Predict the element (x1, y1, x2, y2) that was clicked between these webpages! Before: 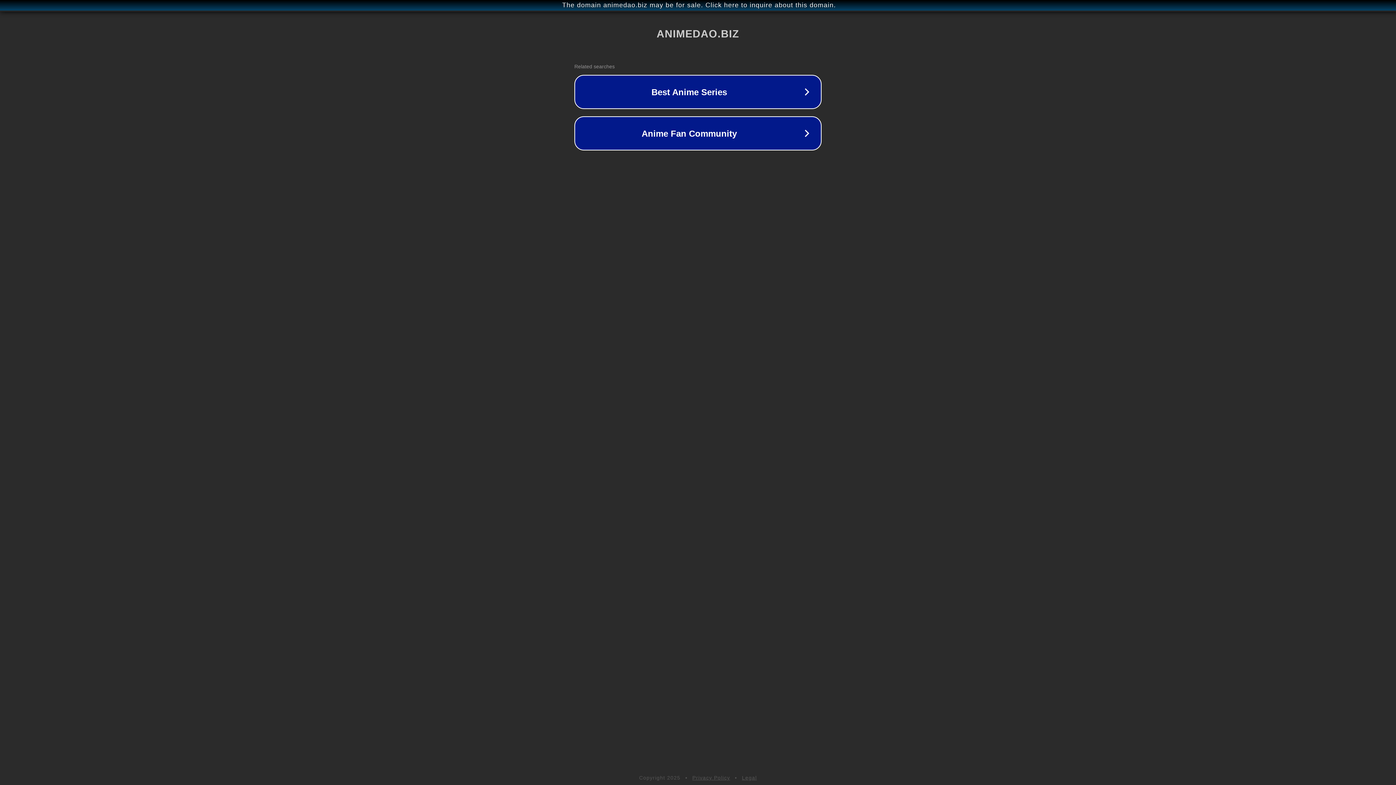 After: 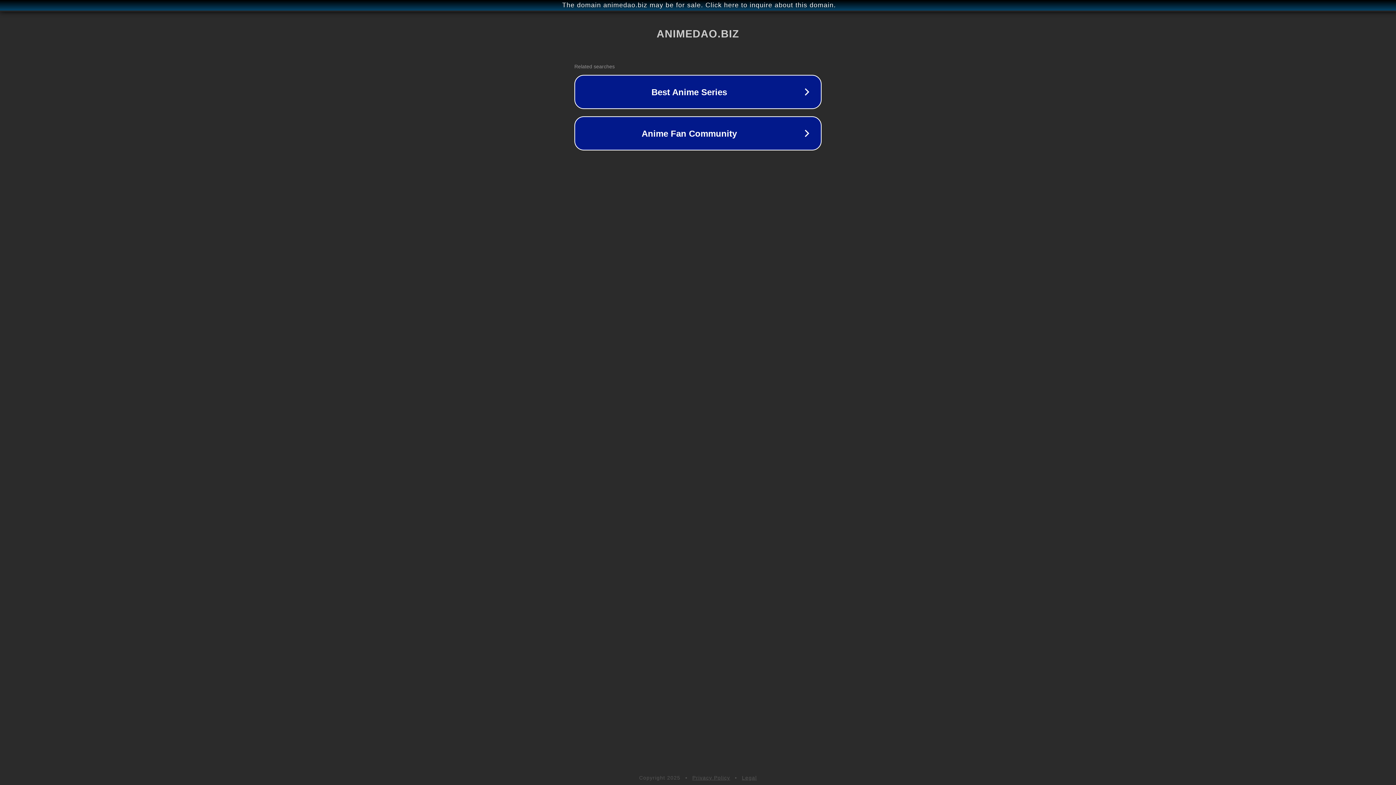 Action: label: Privacy Policy bbox: (692, 775, 730, 781)